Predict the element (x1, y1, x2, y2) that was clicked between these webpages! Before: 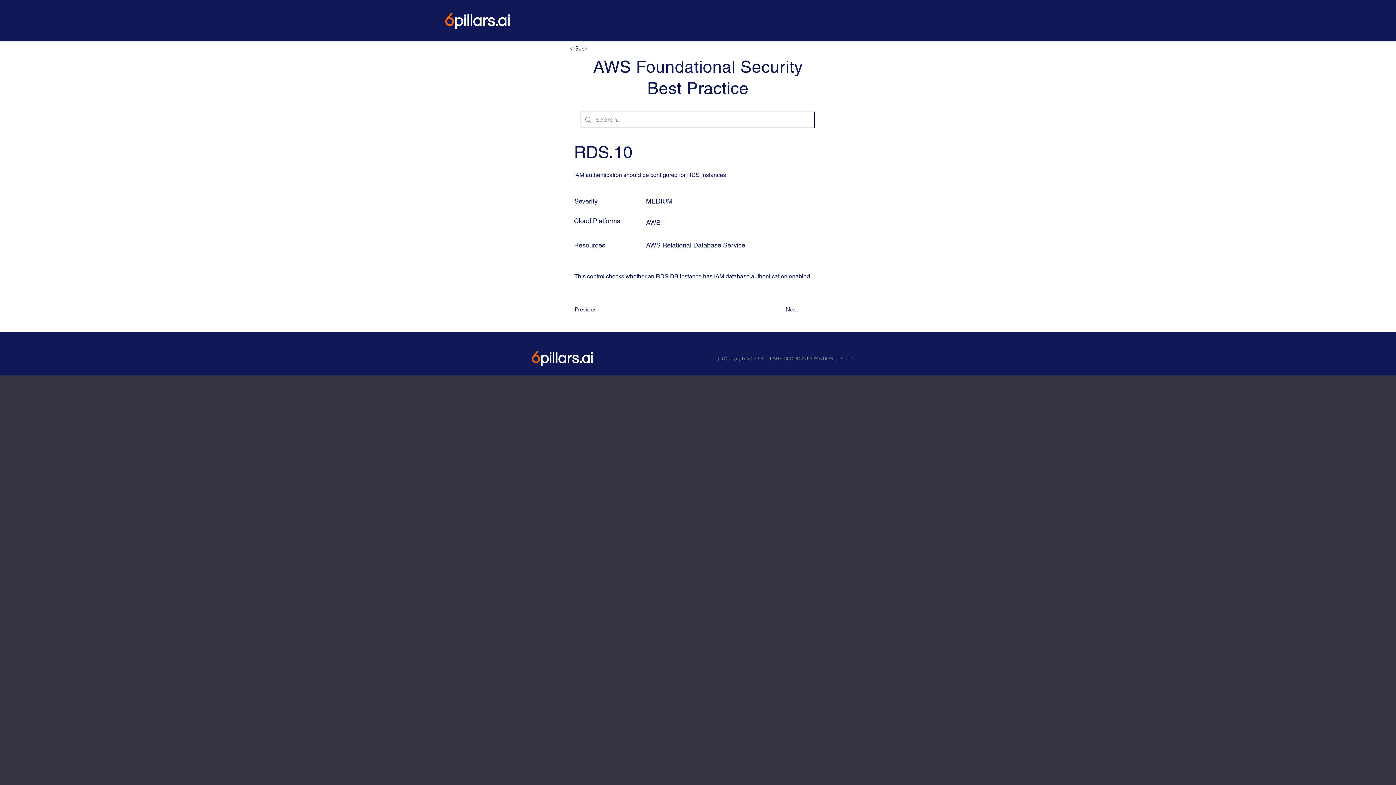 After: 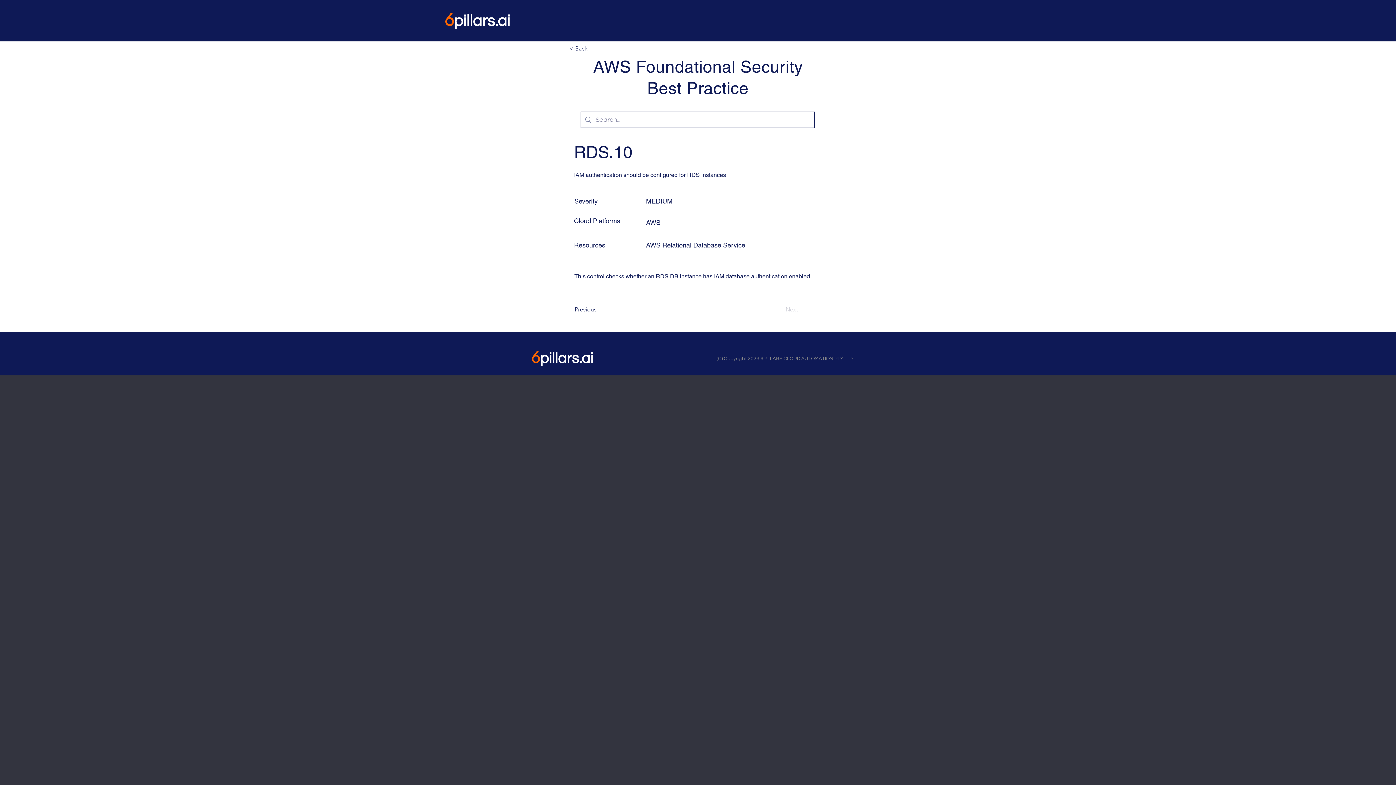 Action: bbox: (785, 302, 822, 317) label: Next